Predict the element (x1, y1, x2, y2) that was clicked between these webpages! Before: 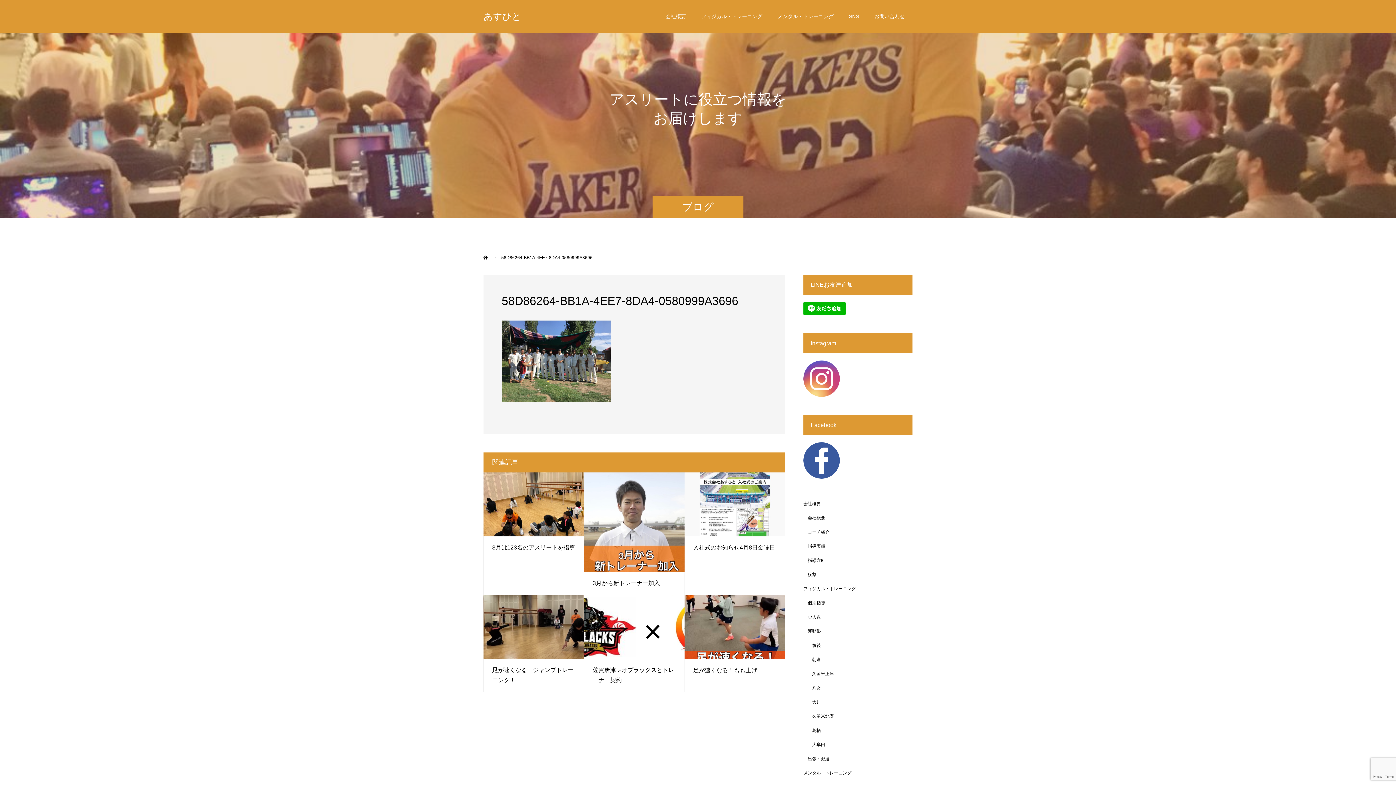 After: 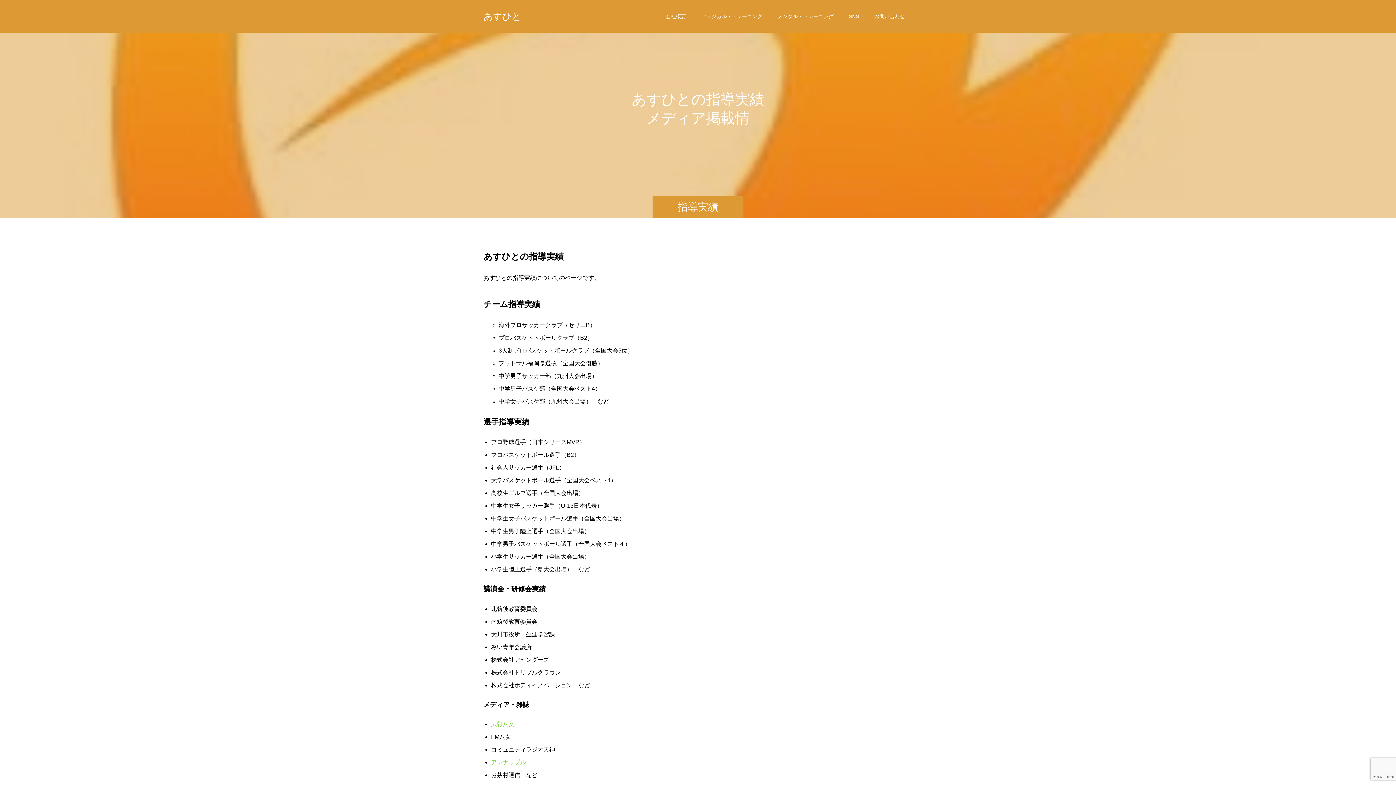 Action: label: 指導実績 bbox: (808, 539, 912, 553)